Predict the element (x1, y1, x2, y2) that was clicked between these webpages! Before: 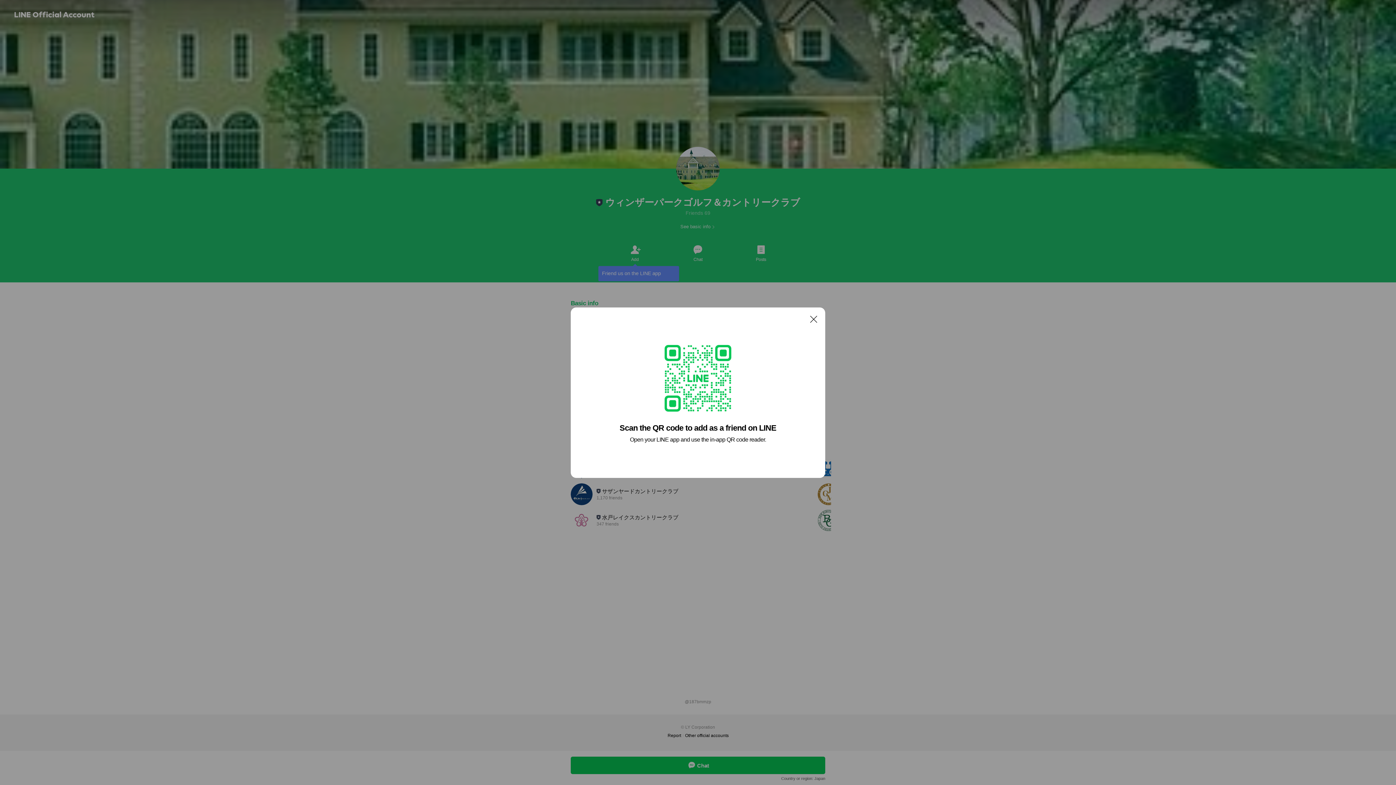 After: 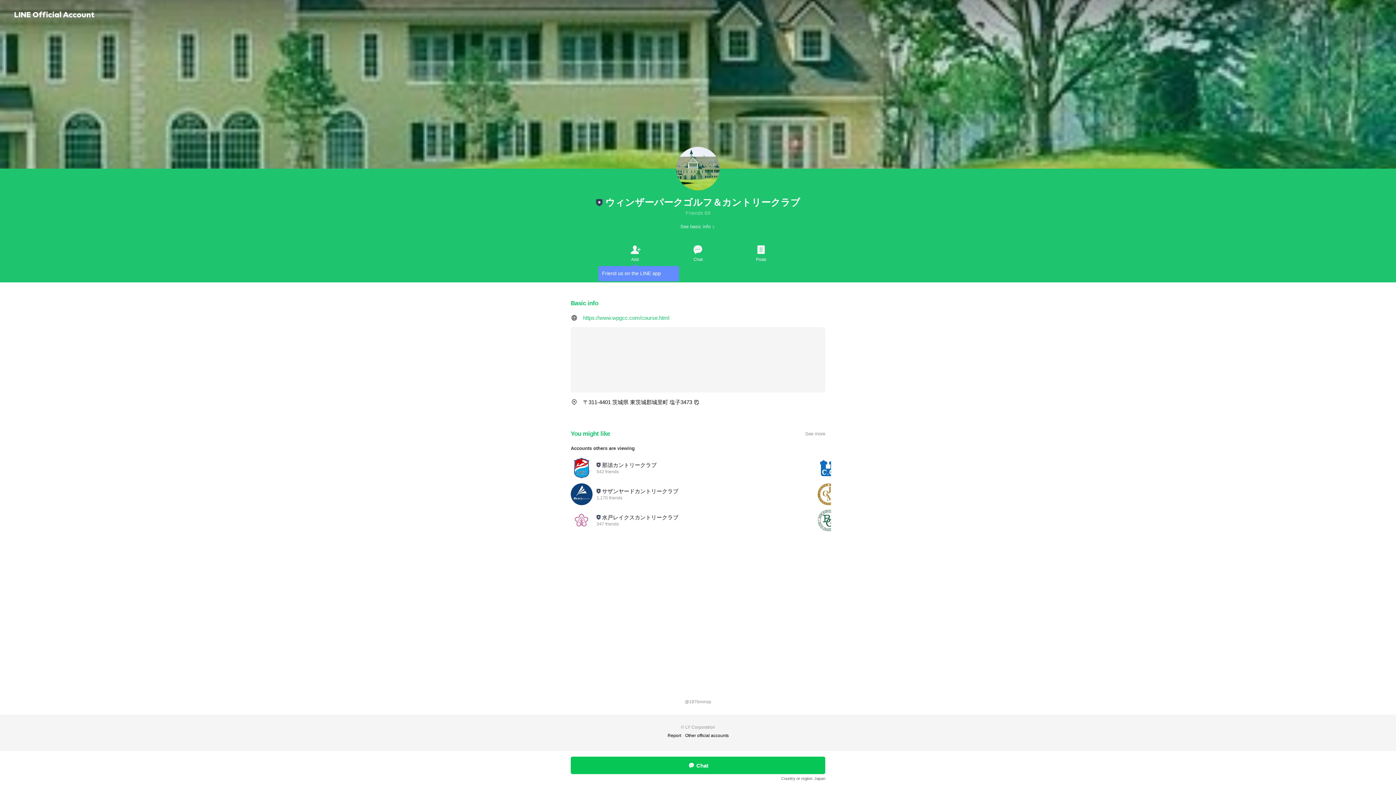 Action: bbox: (806, 311, 821, 326) label: Close